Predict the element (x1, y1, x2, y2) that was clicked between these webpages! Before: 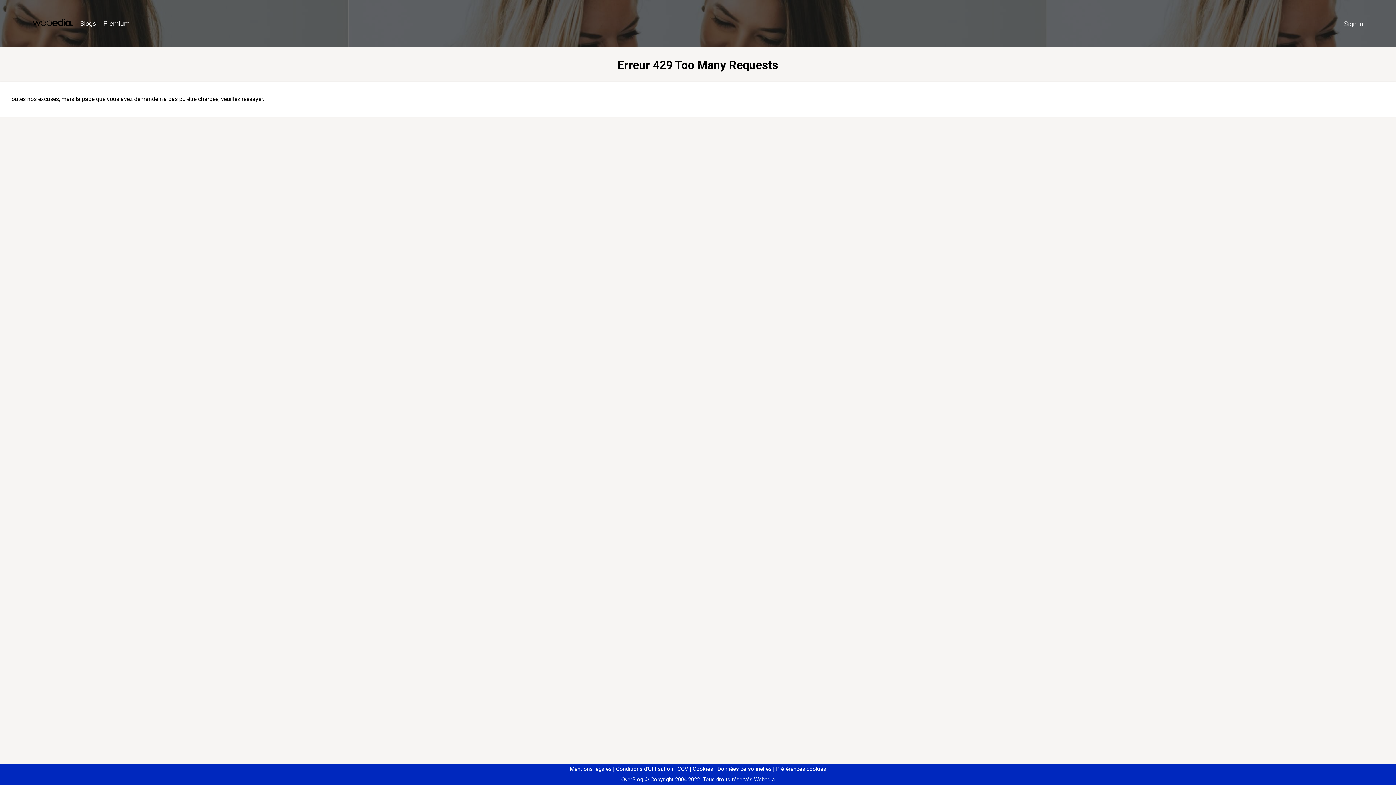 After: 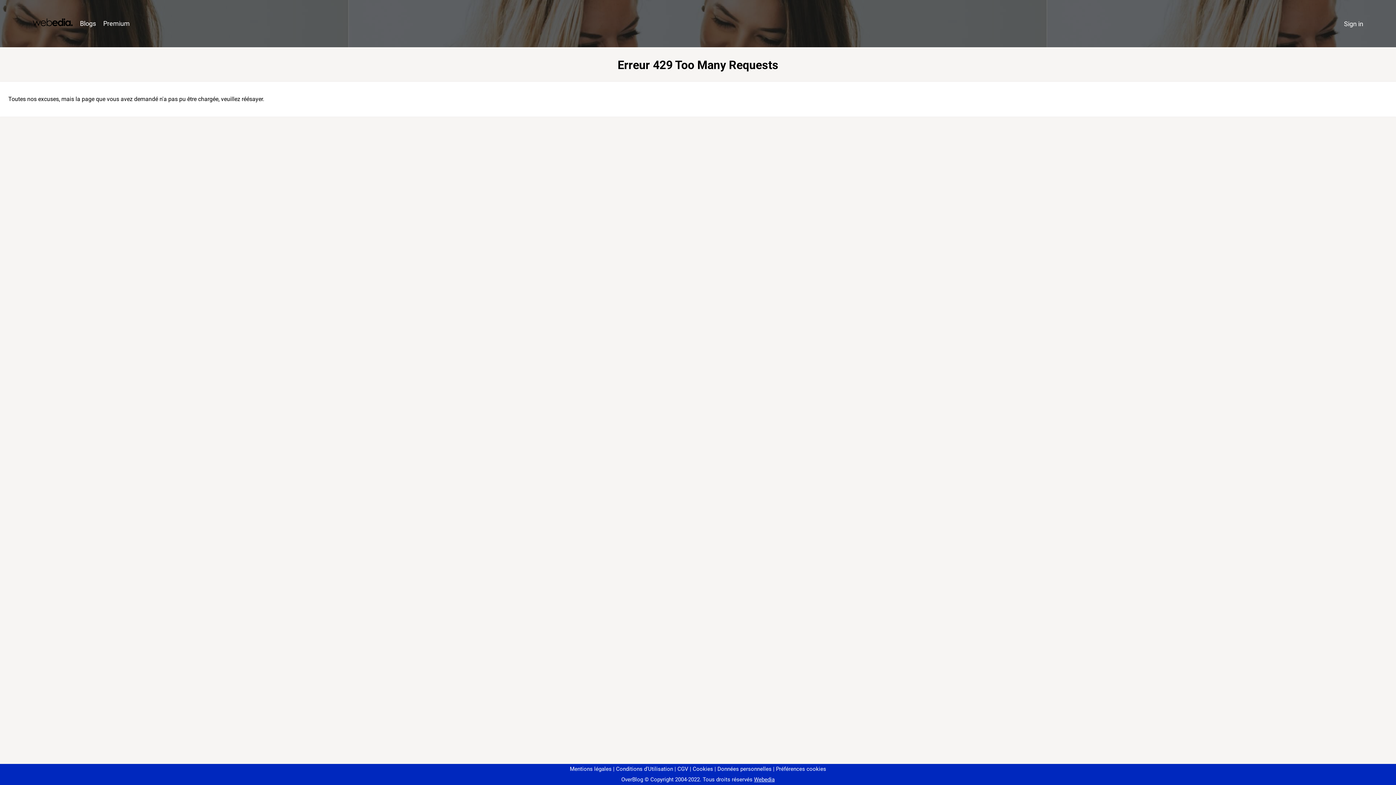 Action: label: Préférences cookies bbox: (773, 766, 826, 772)